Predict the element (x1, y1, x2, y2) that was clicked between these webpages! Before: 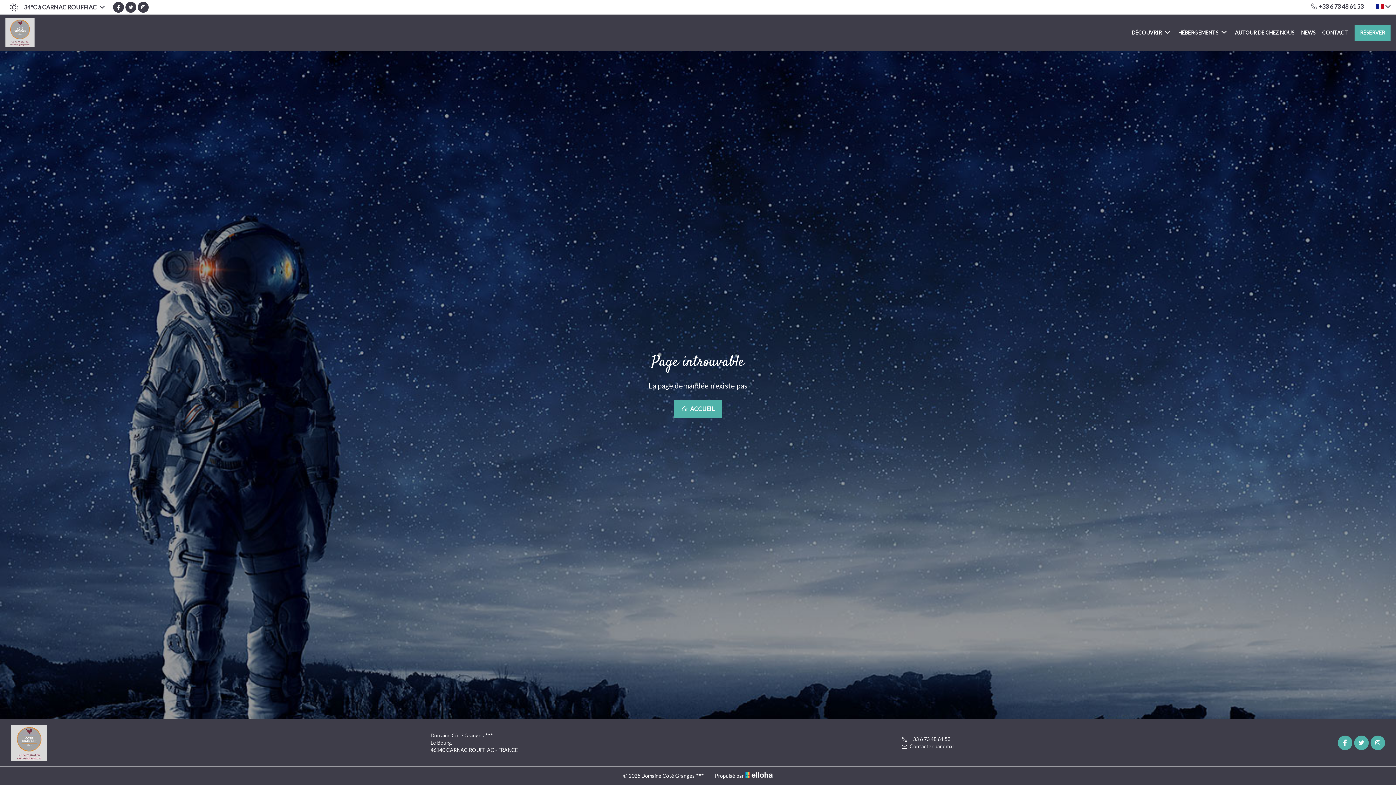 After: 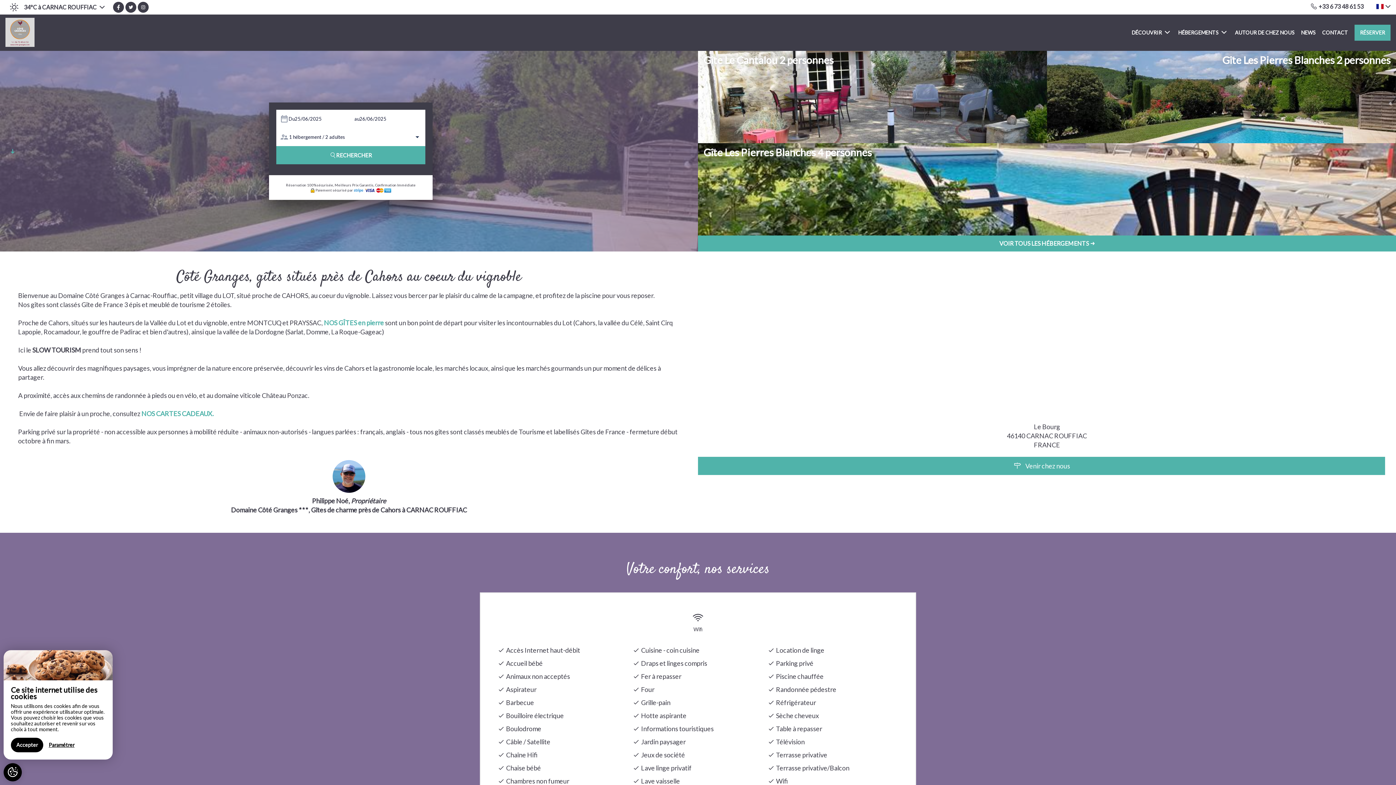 Action: bbox: (10, 738, 47, 746)